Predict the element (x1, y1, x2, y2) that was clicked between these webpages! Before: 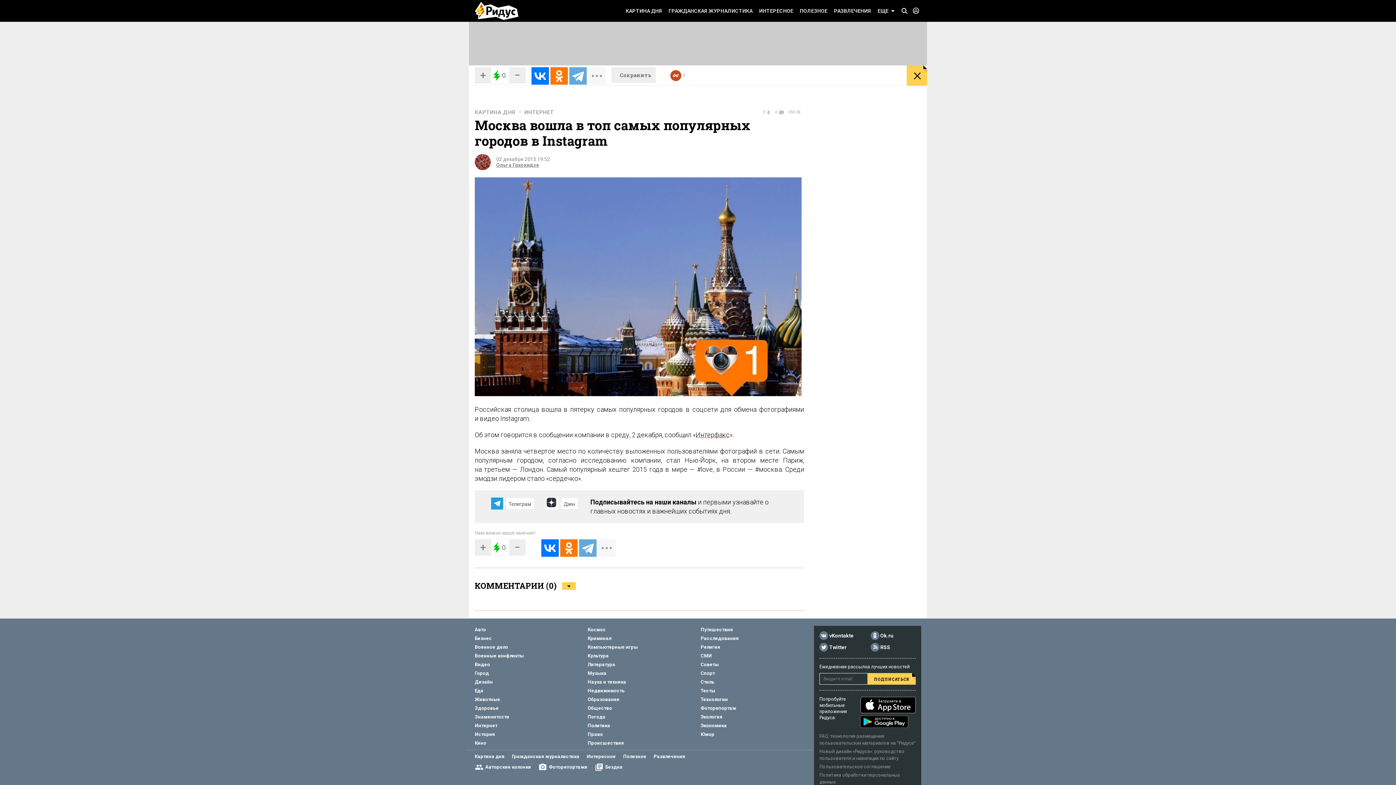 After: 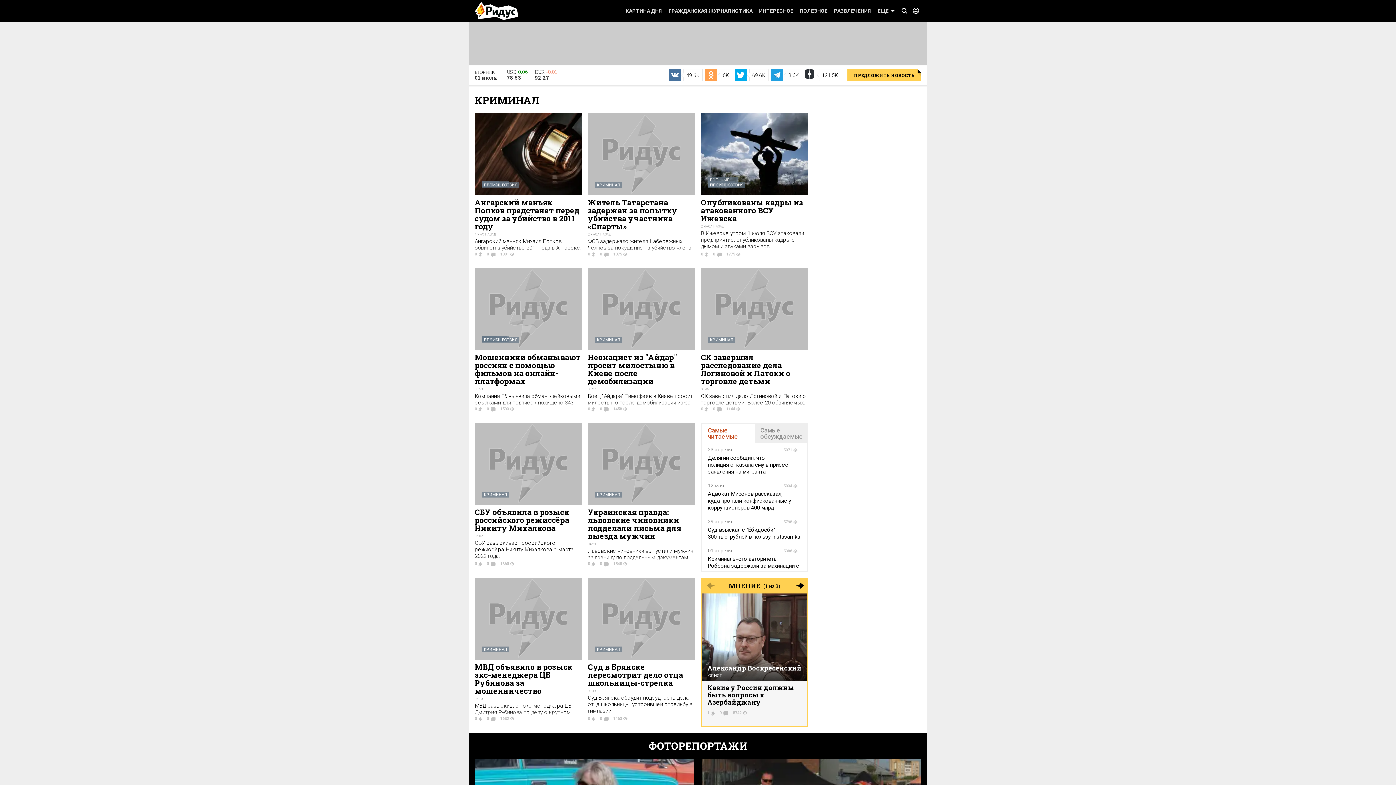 Action: label: Криминал bbox: (587, 635, 611, 641)